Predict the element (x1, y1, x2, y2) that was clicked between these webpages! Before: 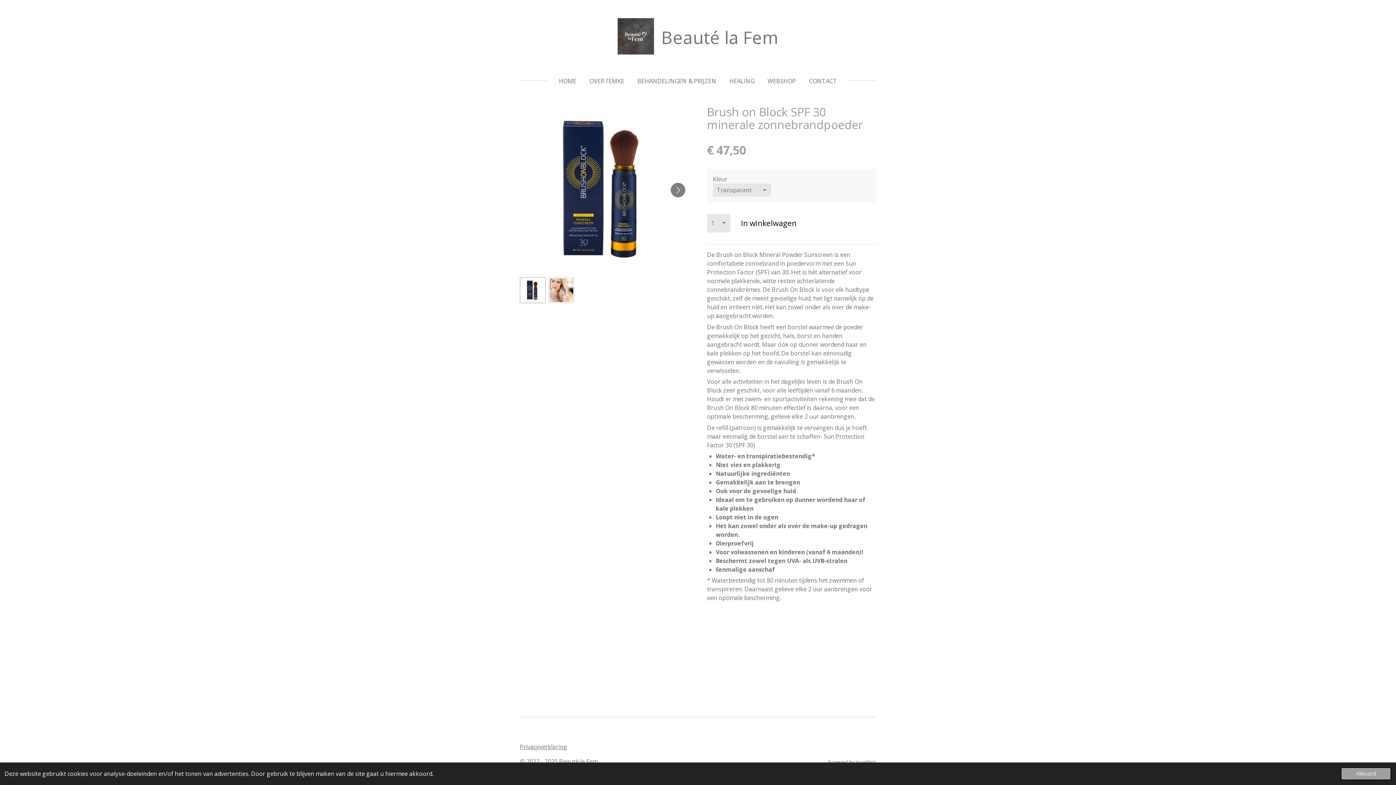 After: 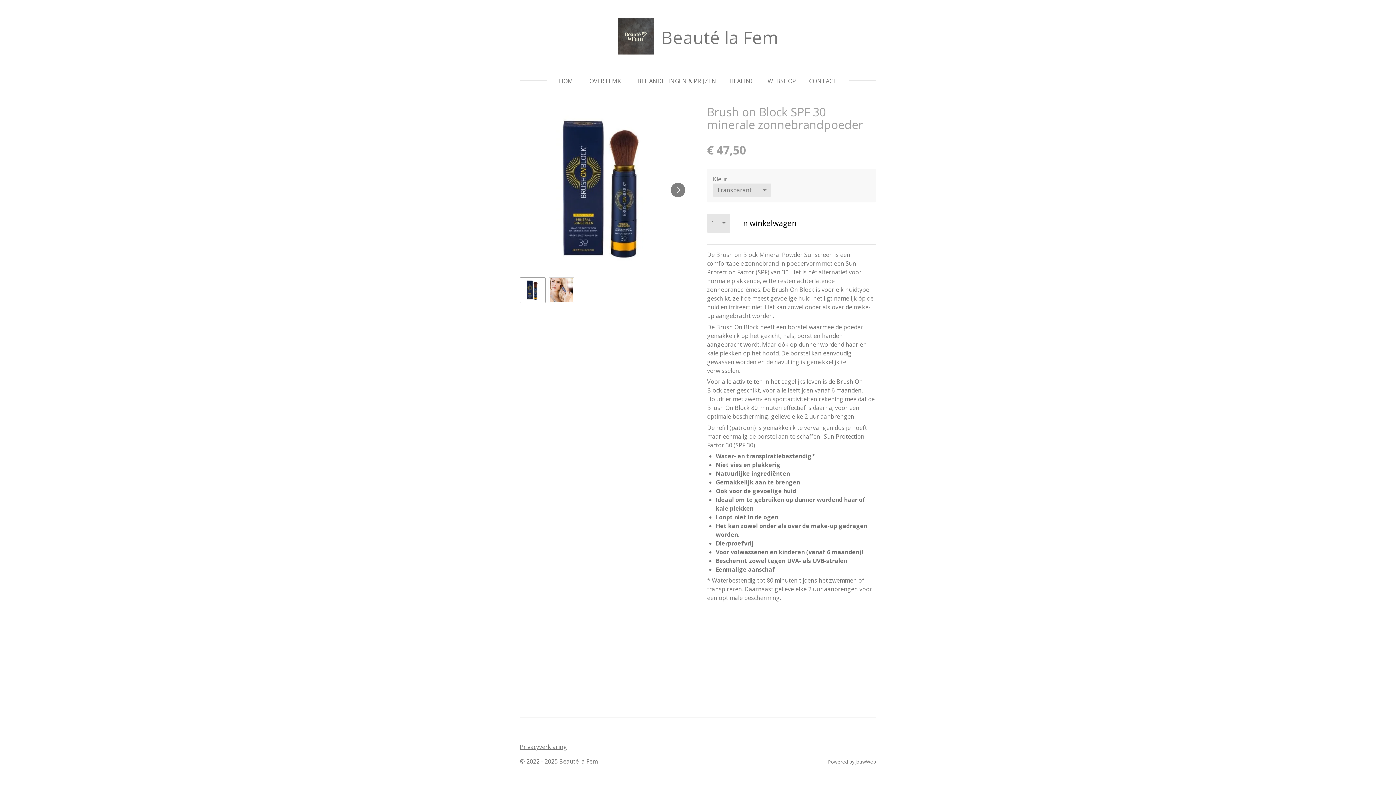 Action: label: dismiss cookie message bbox: (1341, 767, 1391, 780)